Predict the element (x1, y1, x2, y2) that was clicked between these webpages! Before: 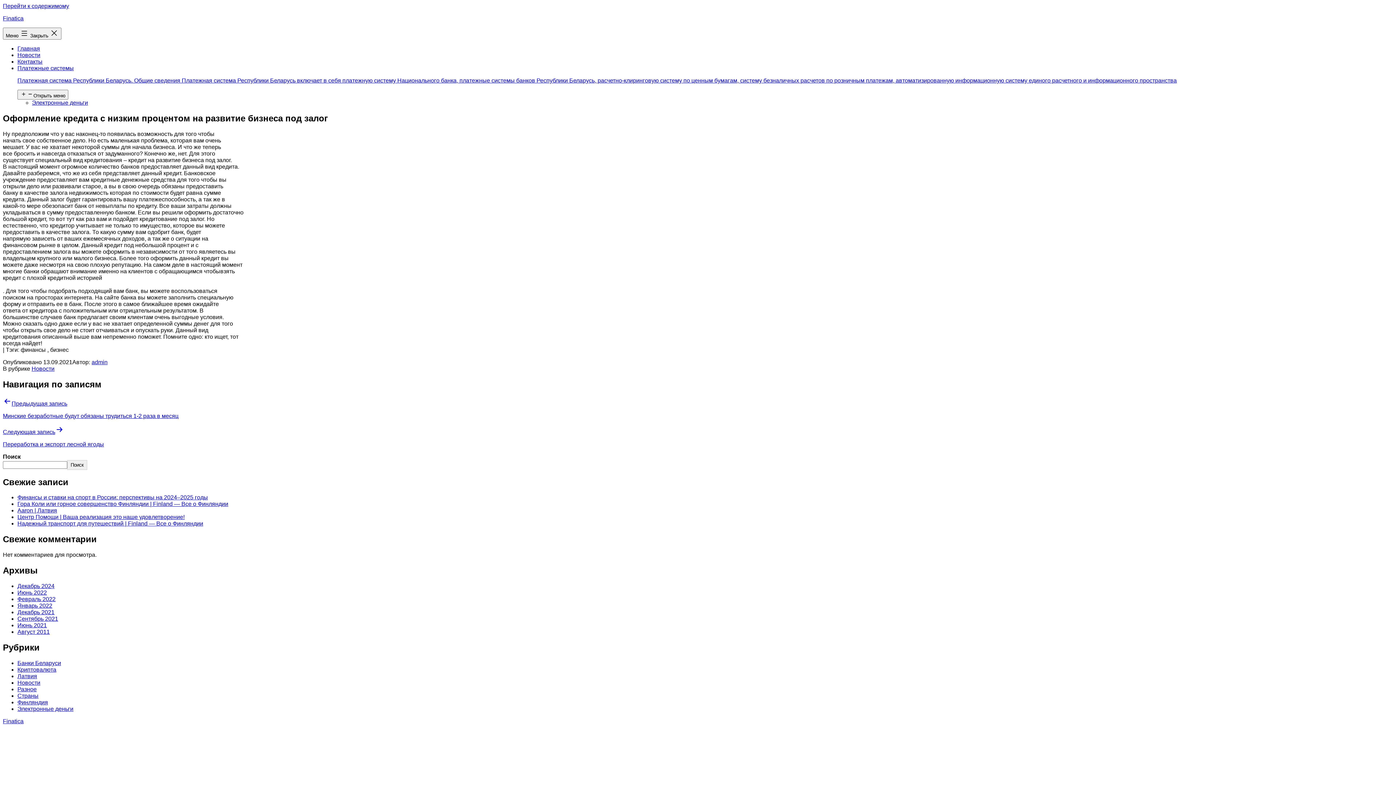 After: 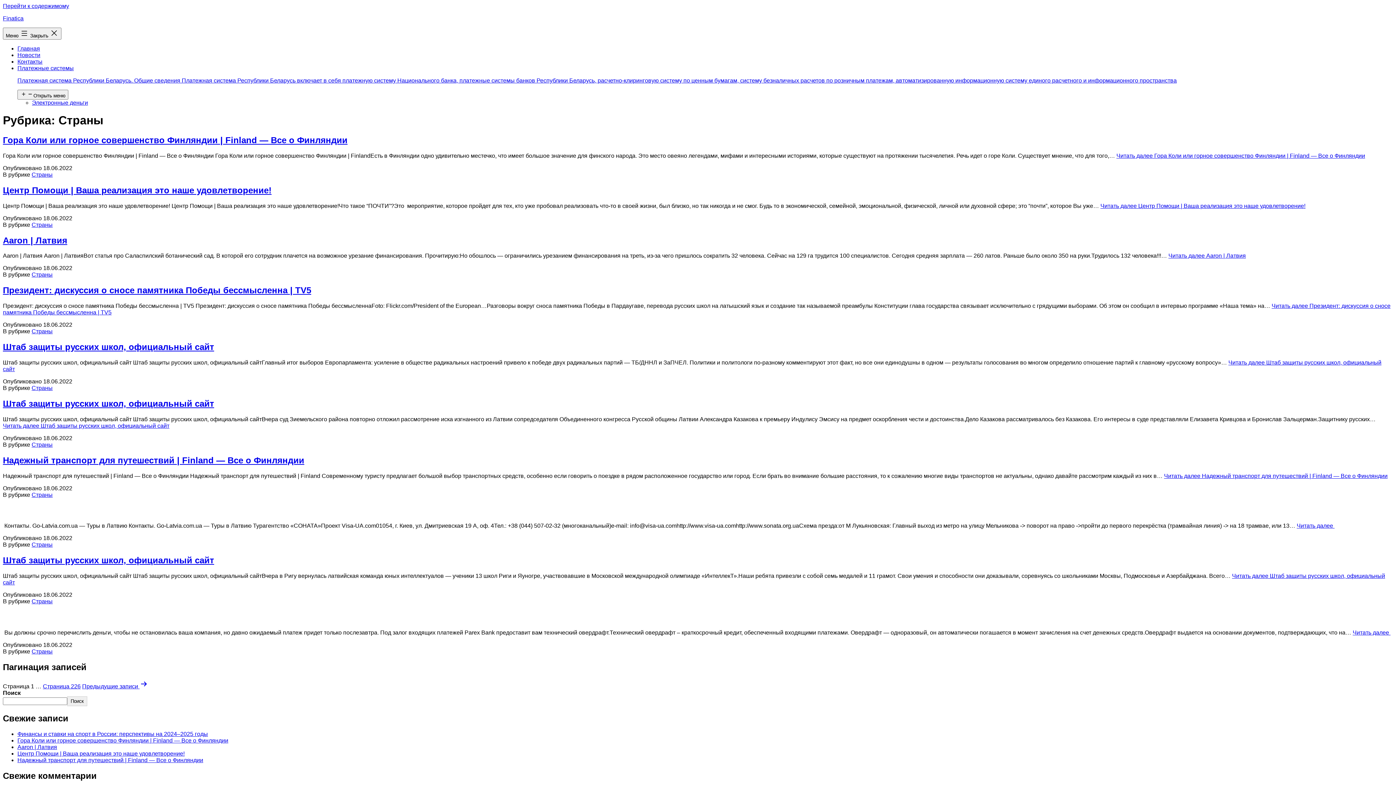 Action: label: Страны bbox: (17, 693, 38, 699)